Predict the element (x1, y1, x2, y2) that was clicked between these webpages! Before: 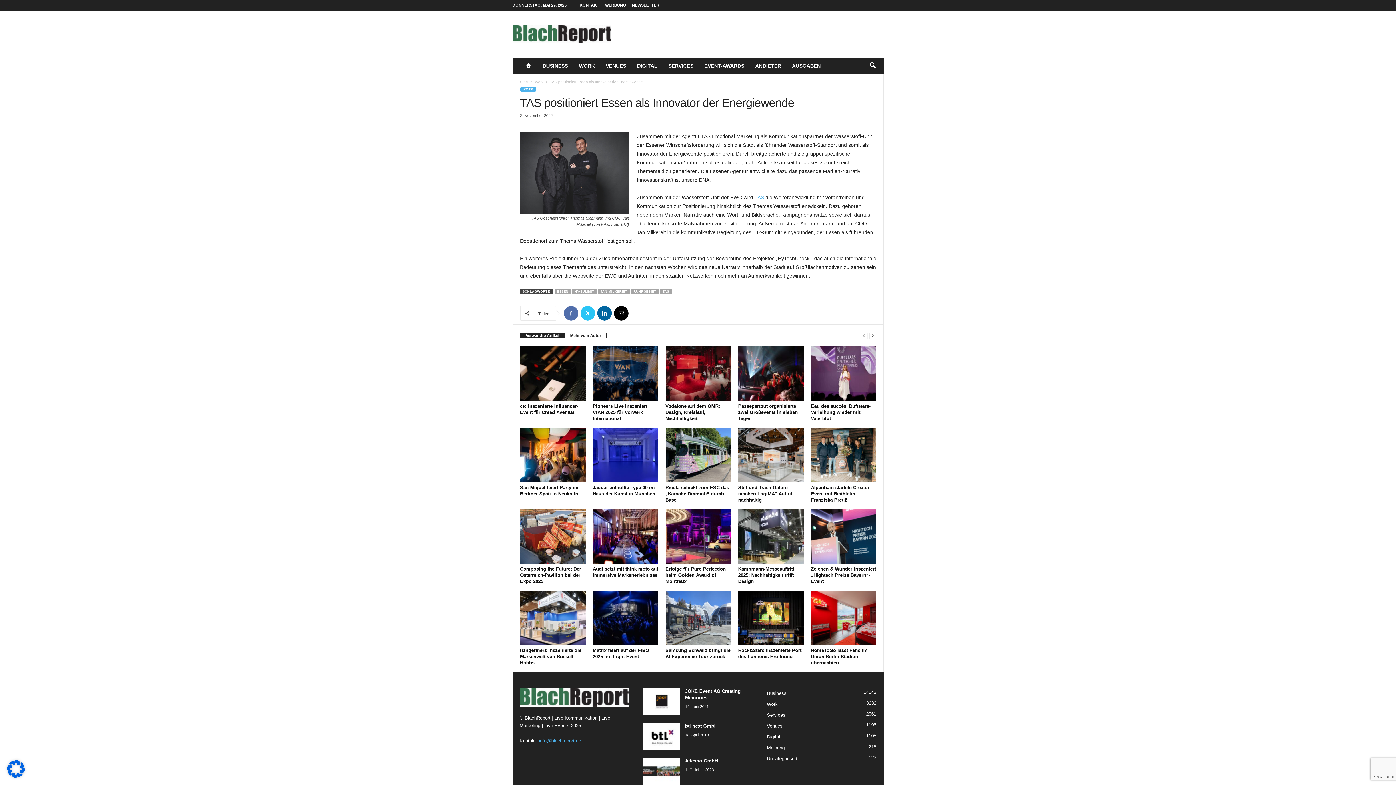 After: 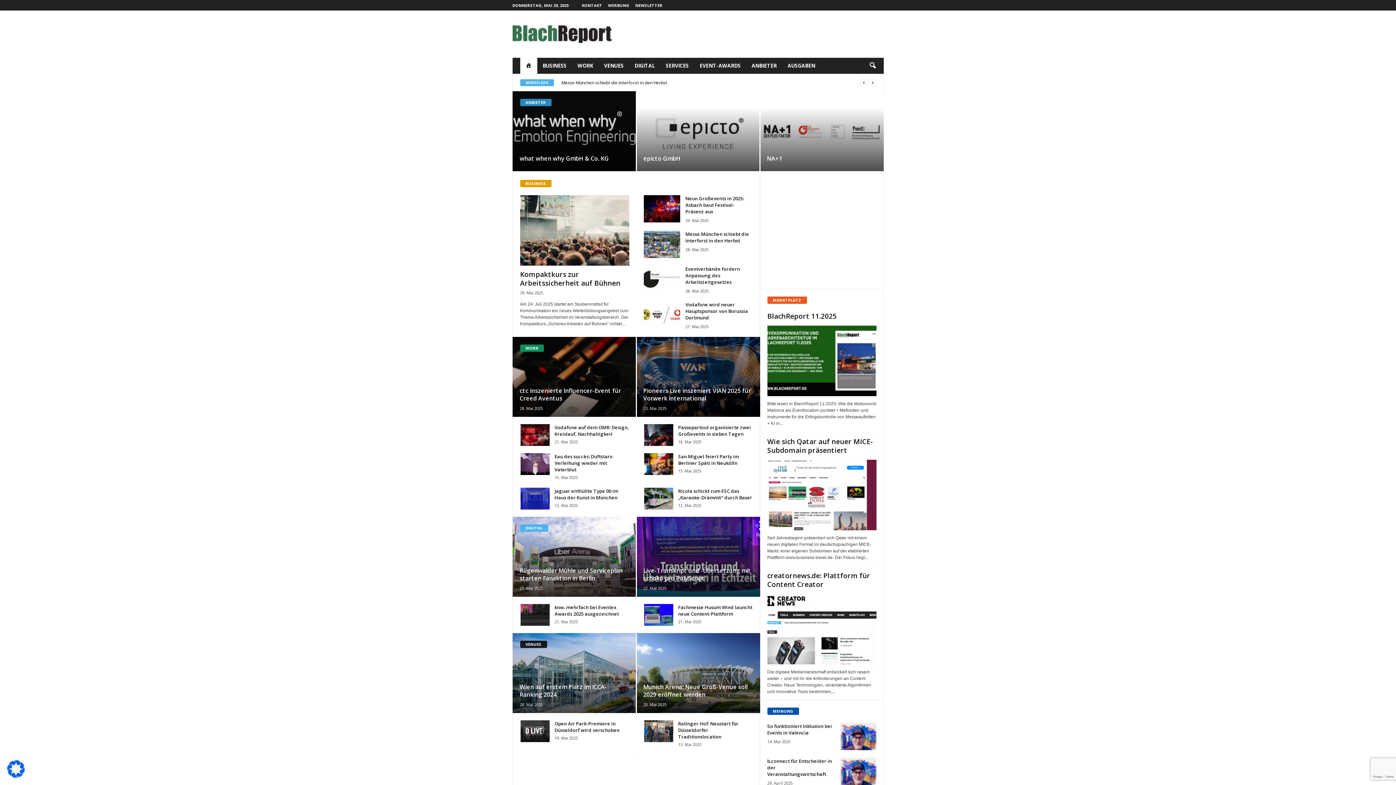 Action: bbox: (512, 13, 611, 54) label: BlachReport | Live-Kommunikation | Live-Marketing | Live-Events